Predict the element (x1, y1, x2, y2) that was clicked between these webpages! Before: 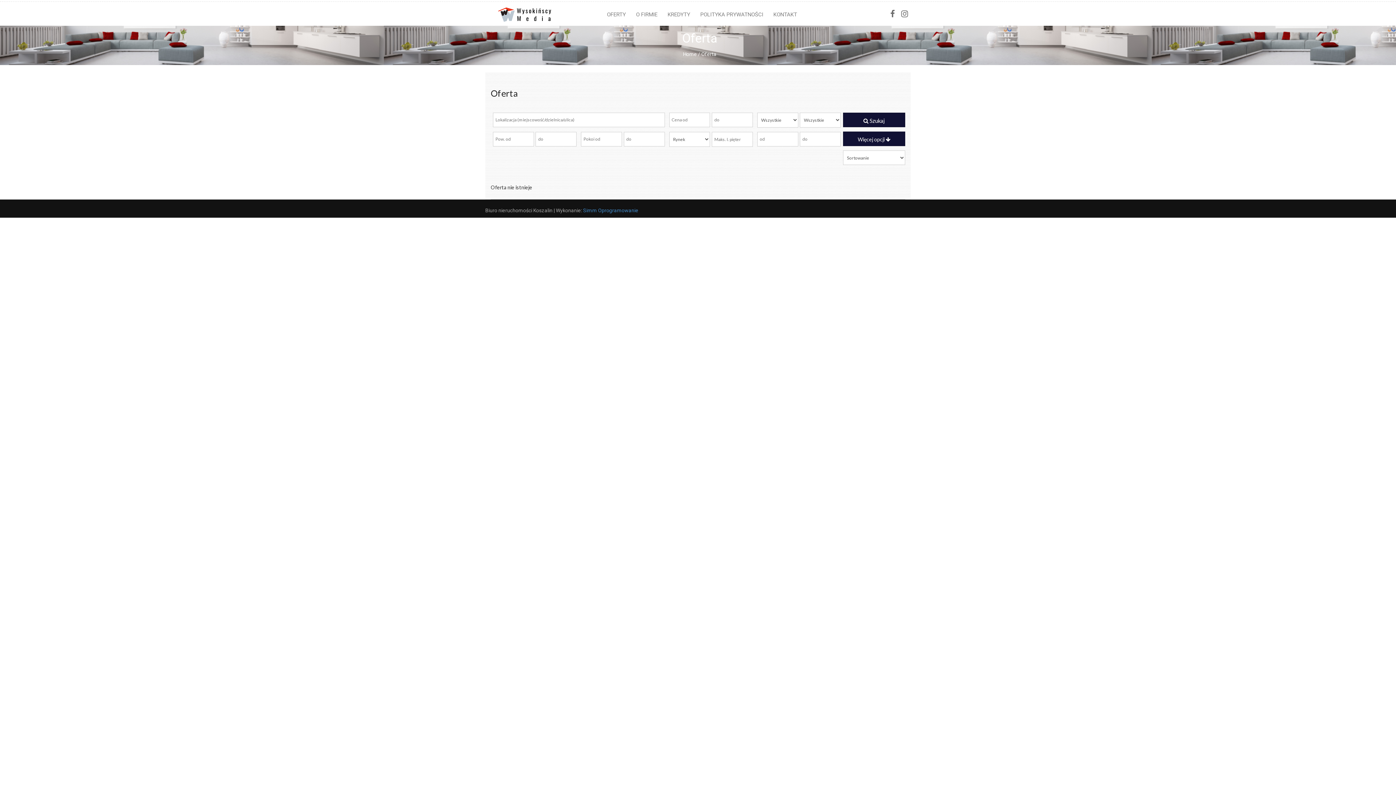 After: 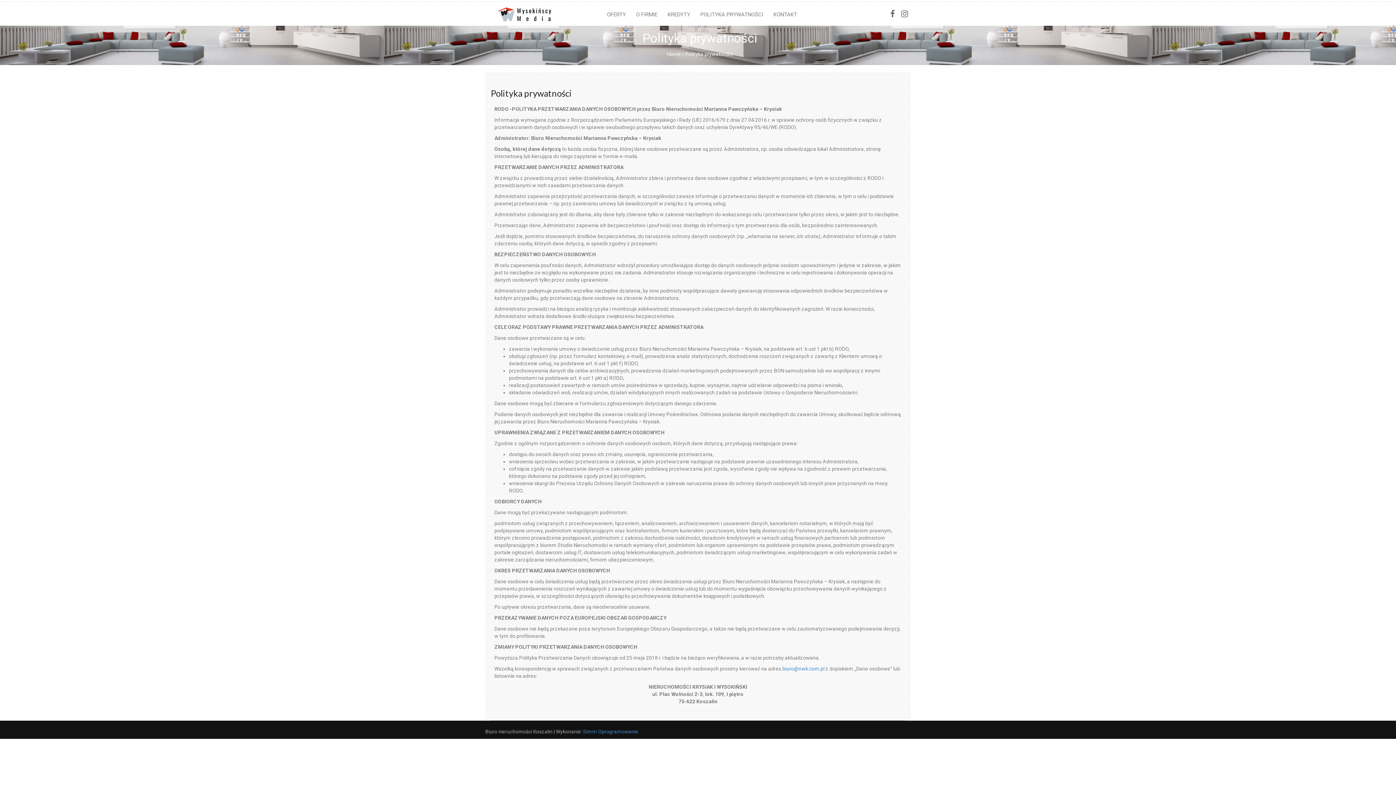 Action: bbox: (695, 8, 768, 21) label: POLITYKA PRYWATNOŚCI